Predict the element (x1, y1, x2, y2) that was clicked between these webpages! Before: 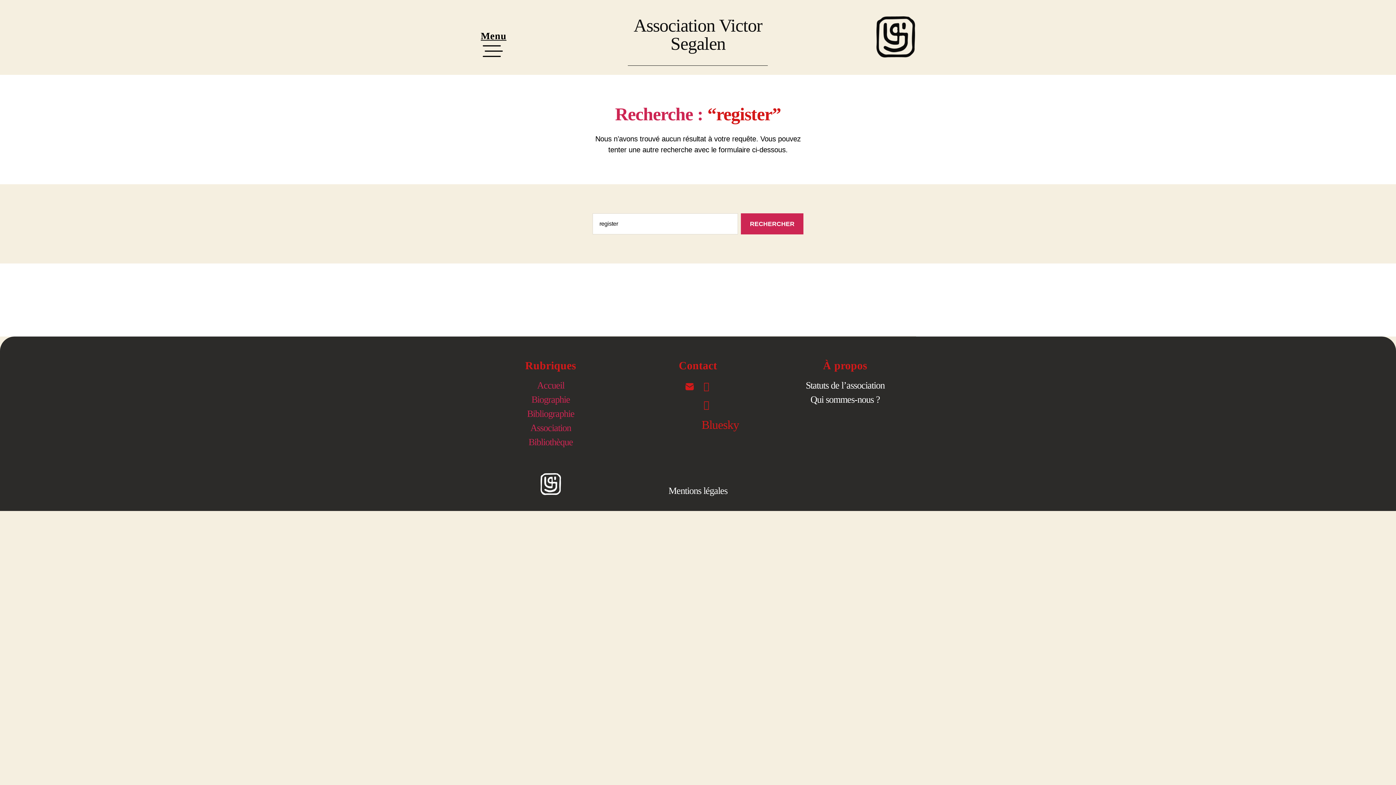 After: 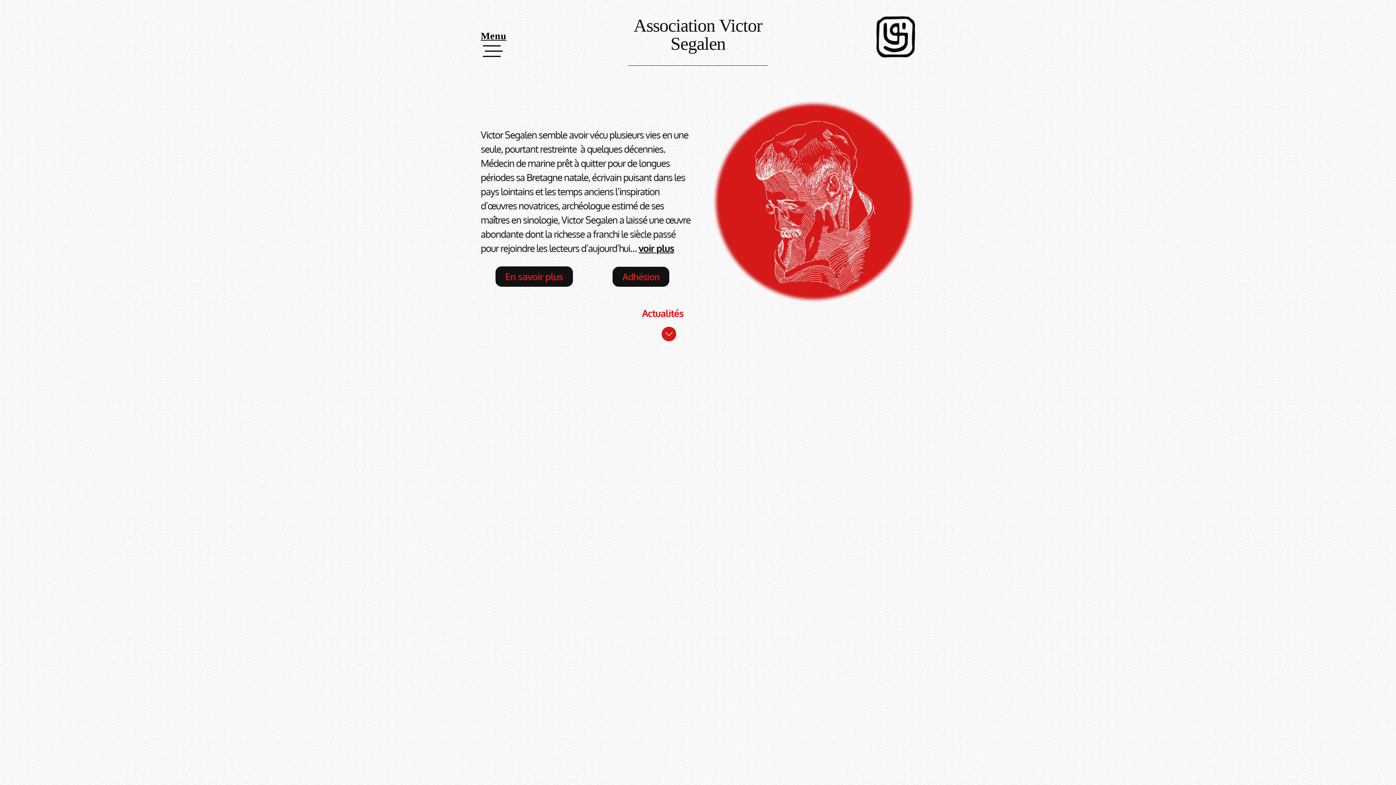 Action: label: Accueil bbox: (537, 380, 564, 391)